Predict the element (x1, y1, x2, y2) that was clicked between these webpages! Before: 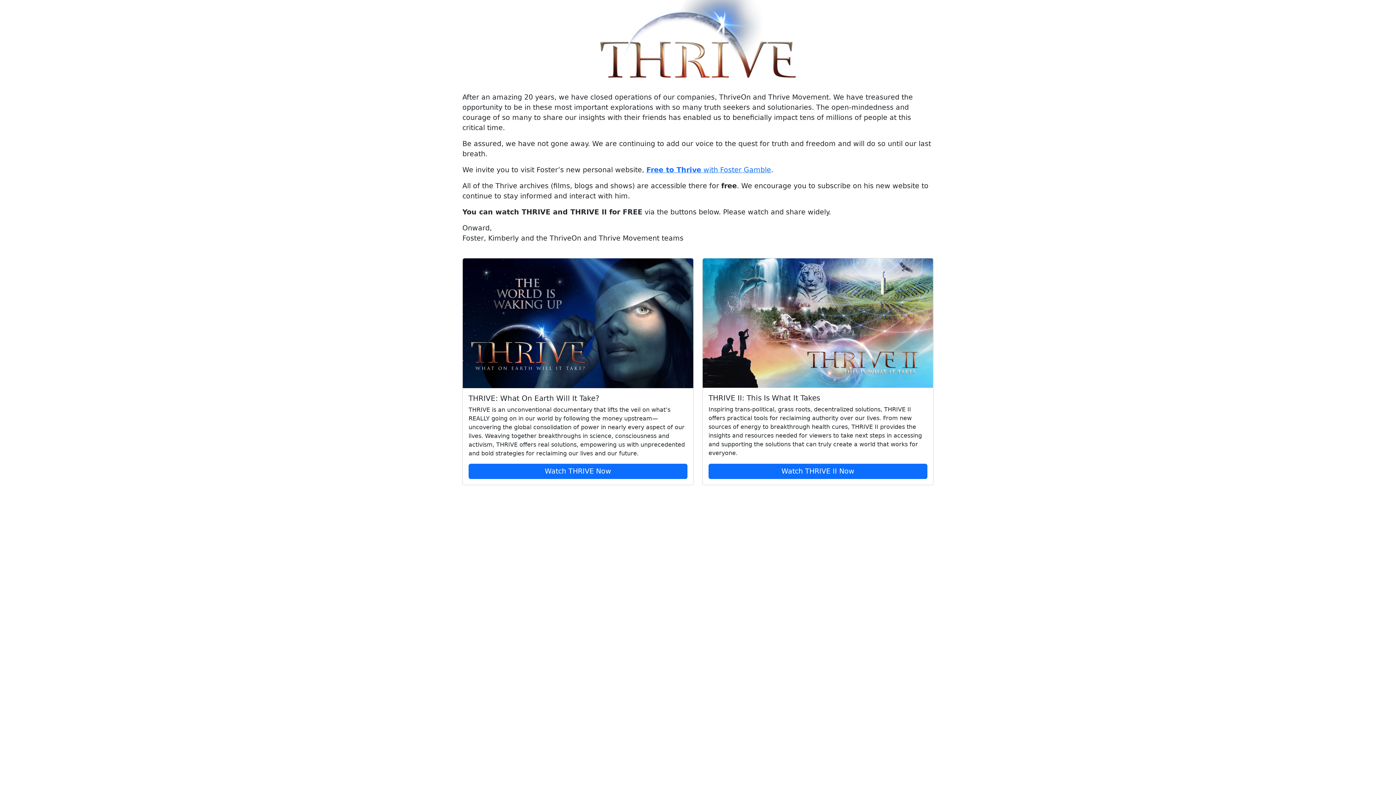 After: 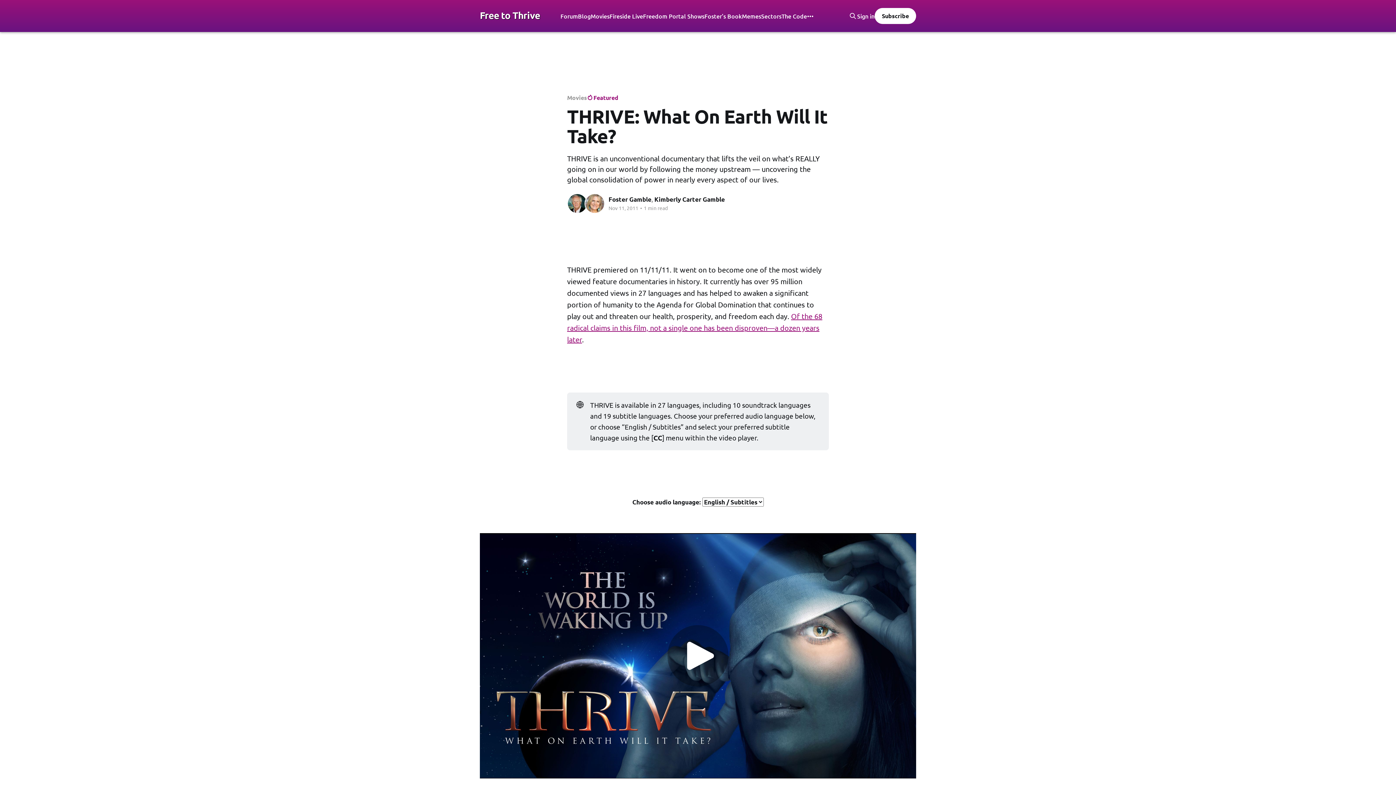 Action: label: Watch THRIVE Now bbox: (468, 463, 687, 479)